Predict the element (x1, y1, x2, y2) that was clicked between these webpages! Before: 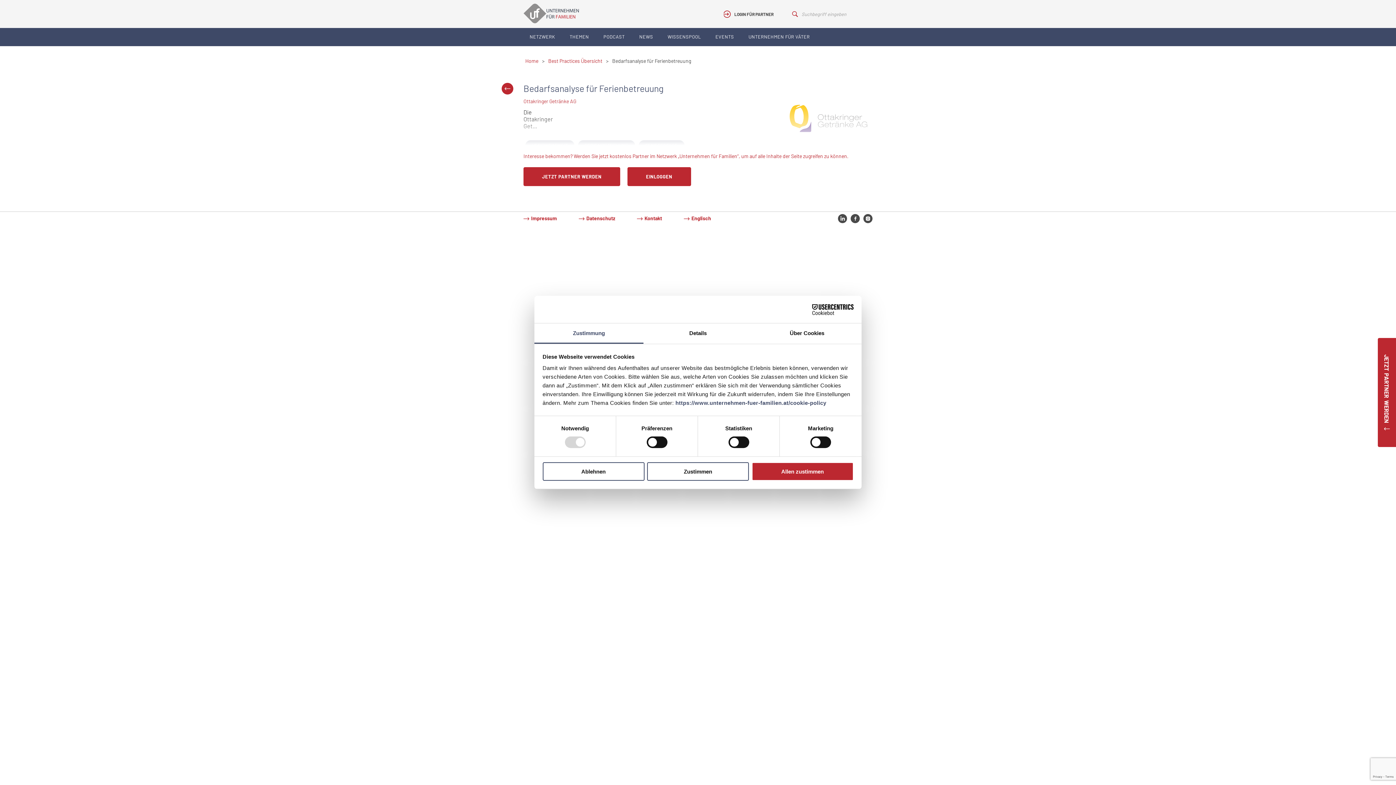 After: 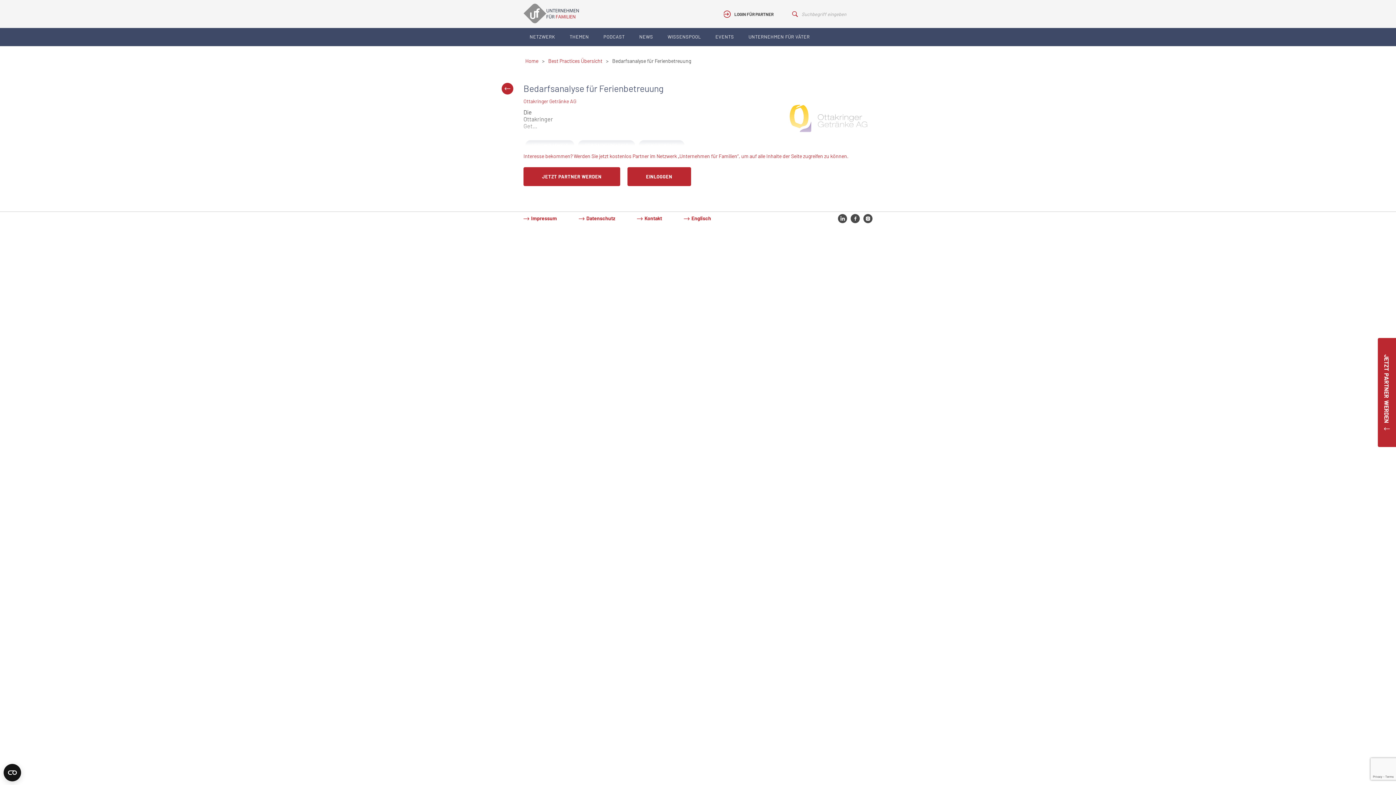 Action: label: Zustimmen bbox: (647, 462, 749, 480)